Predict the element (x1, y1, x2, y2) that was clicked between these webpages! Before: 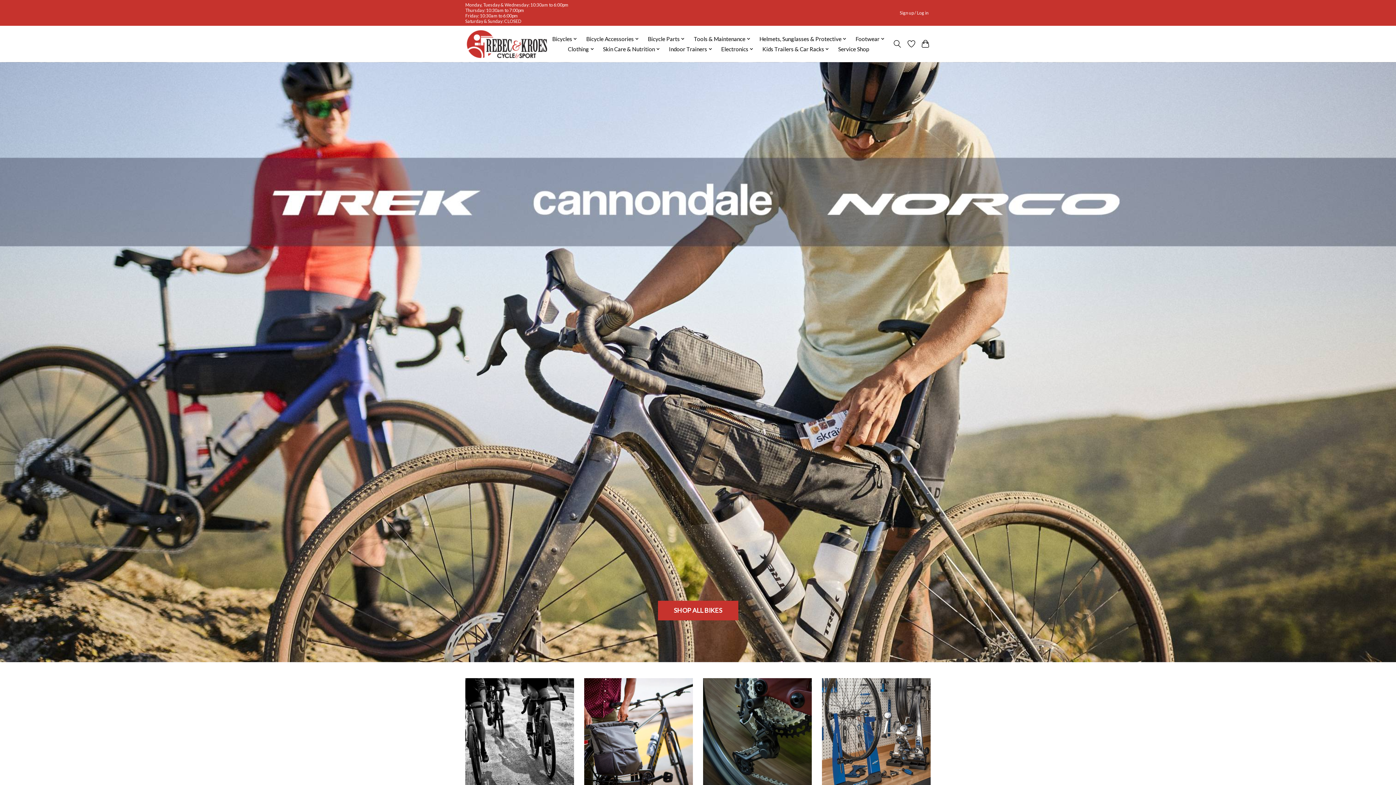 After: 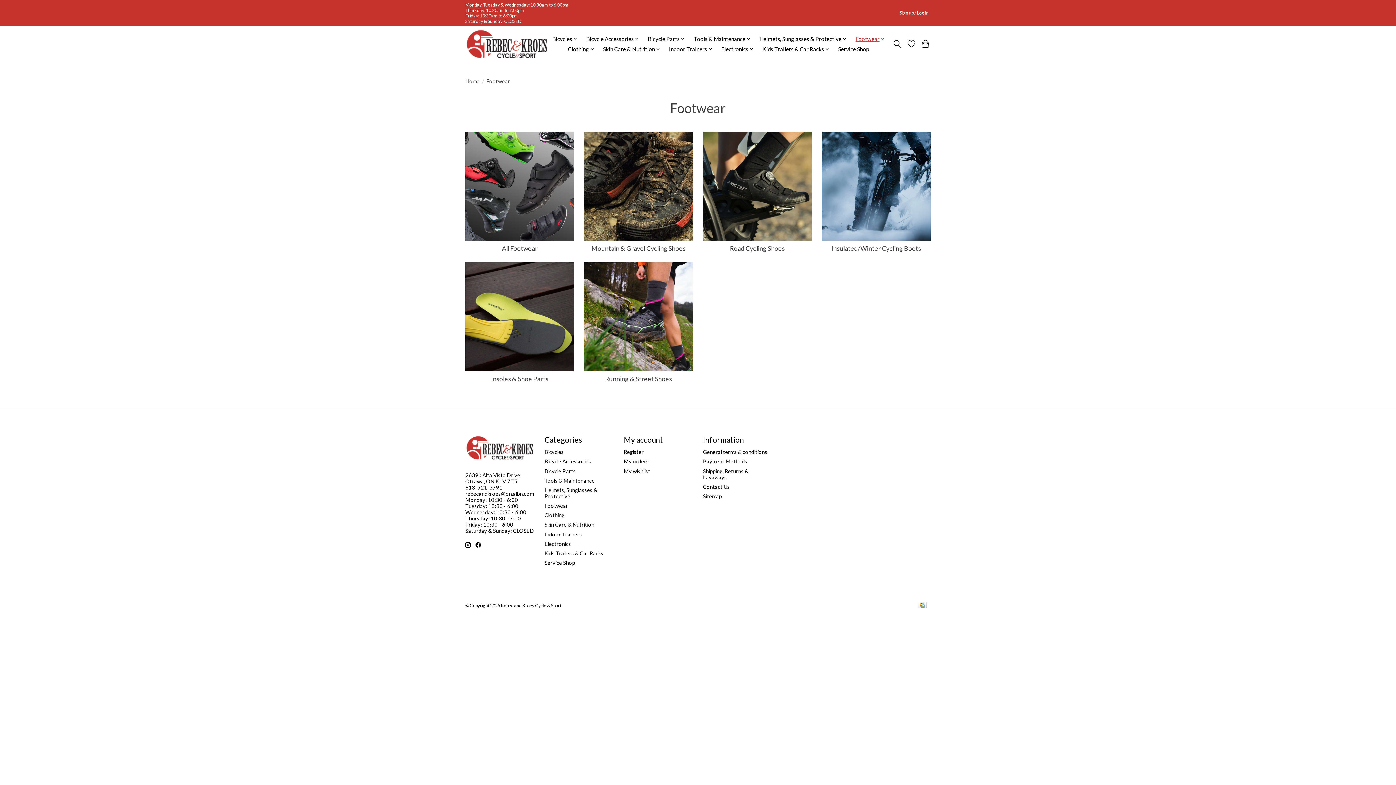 Action: bbox: (853, 34, 887, 44) label: Footwear